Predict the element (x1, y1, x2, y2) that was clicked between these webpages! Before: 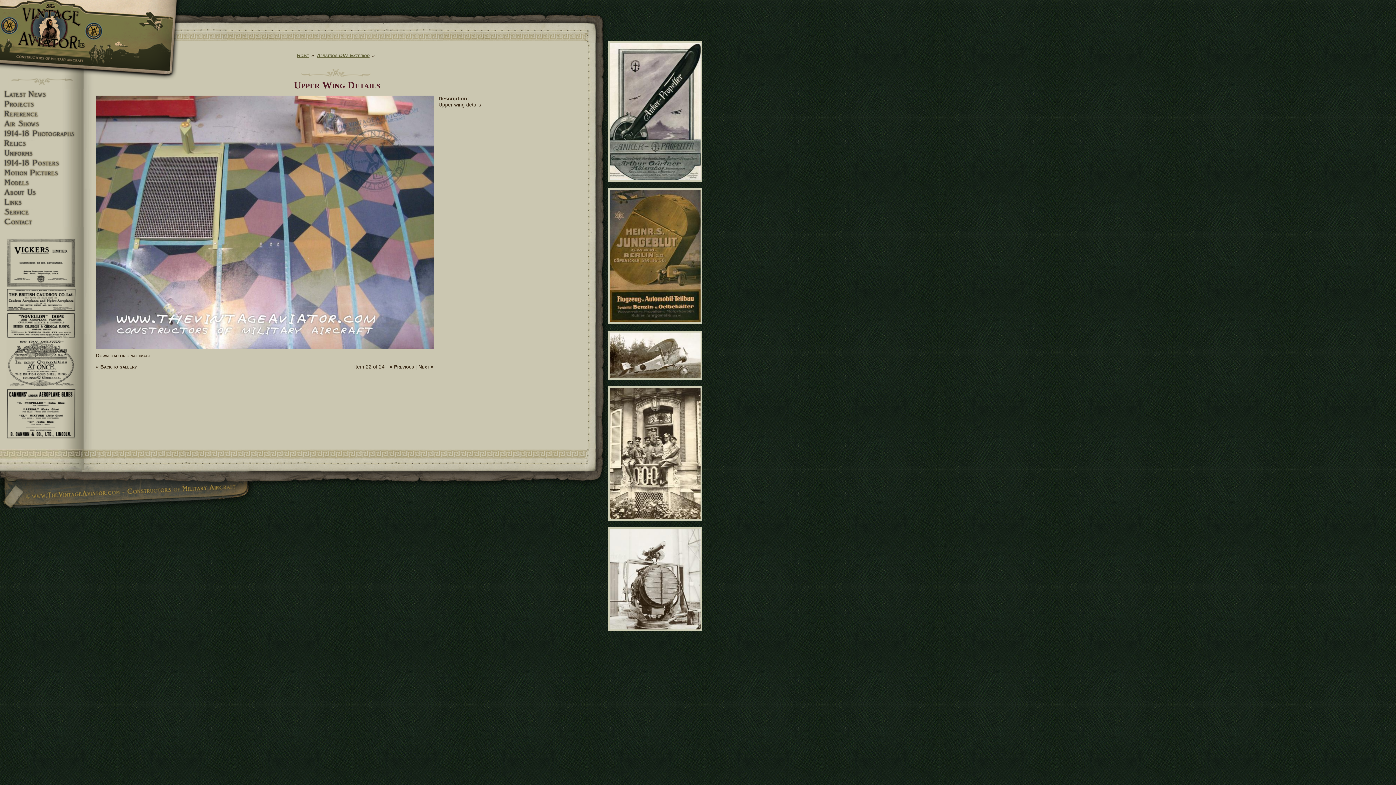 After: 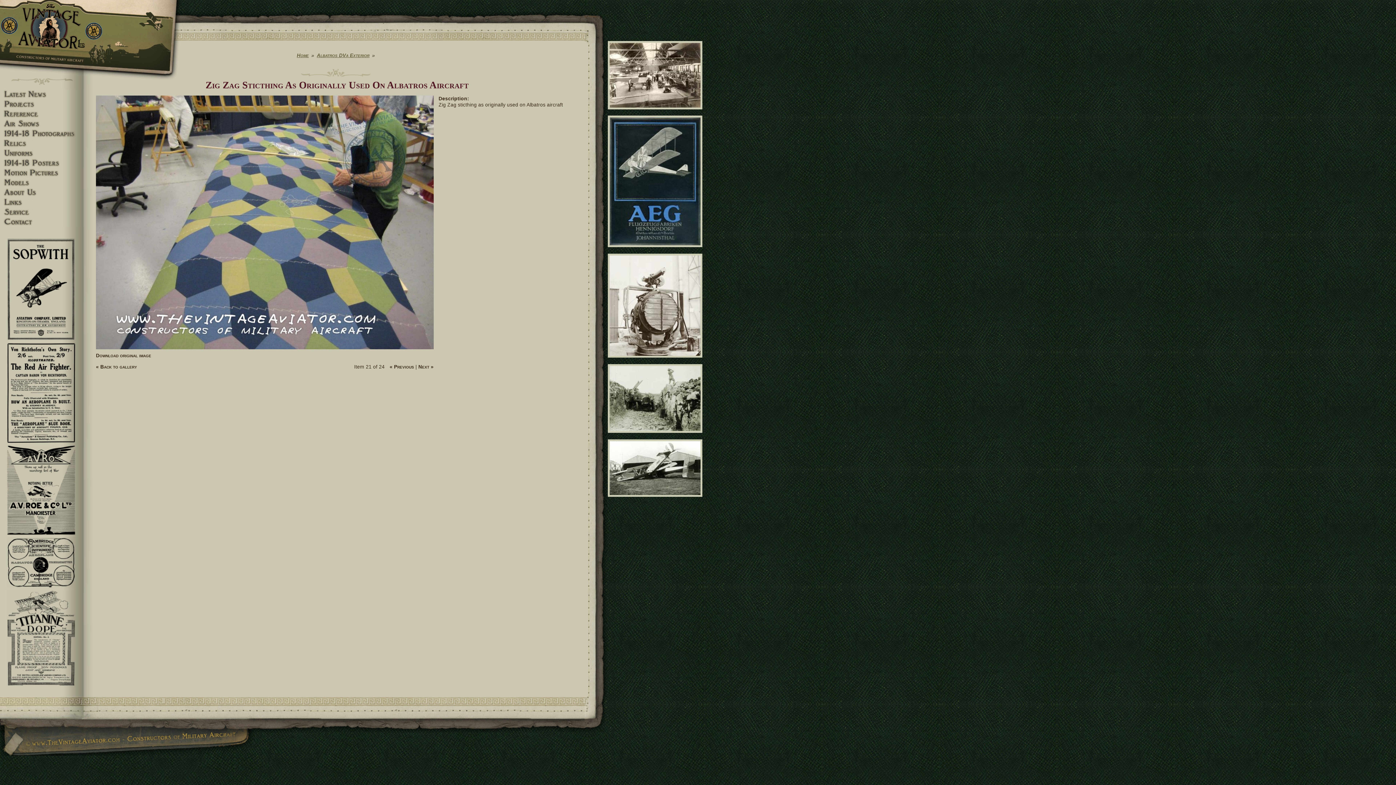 Action: bbox: (389, 364, 414, 369) label: « Previous